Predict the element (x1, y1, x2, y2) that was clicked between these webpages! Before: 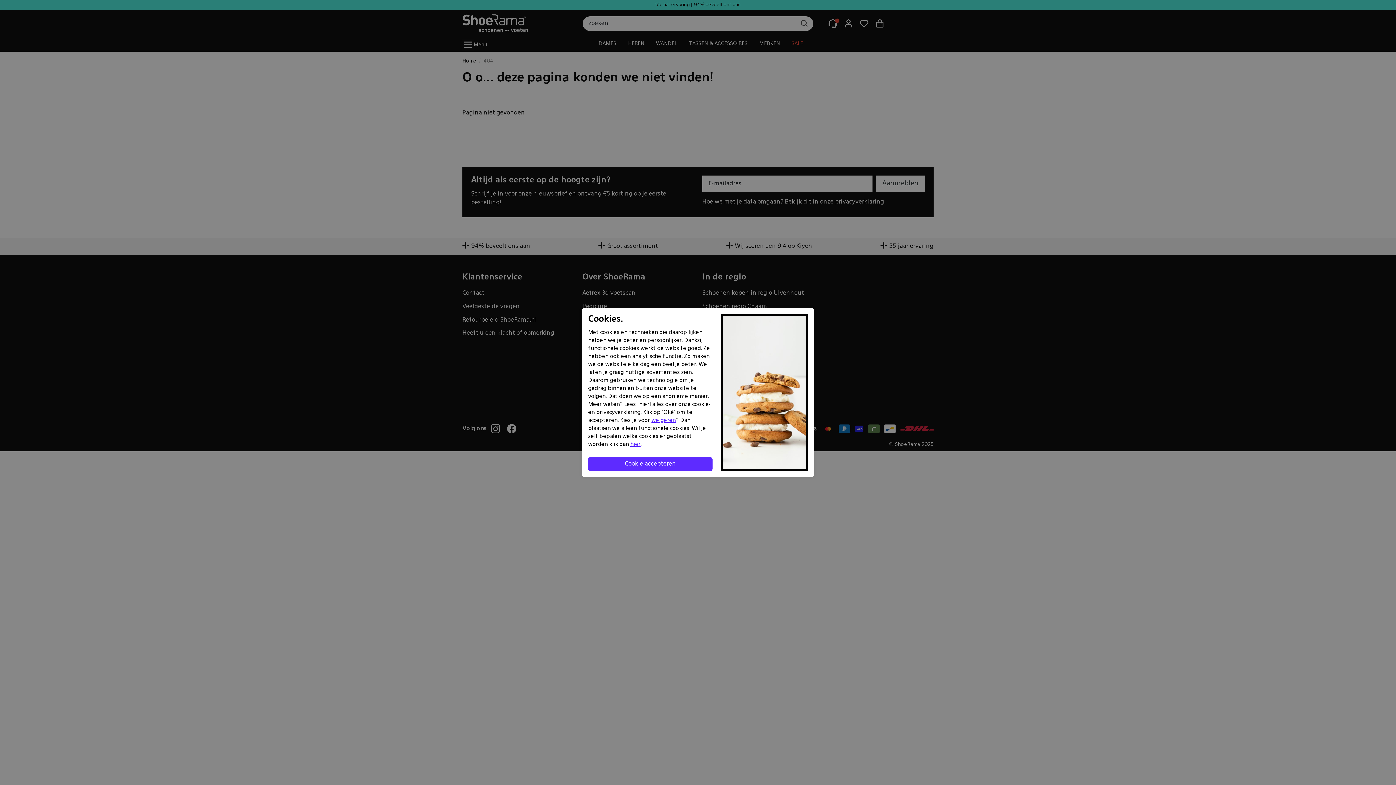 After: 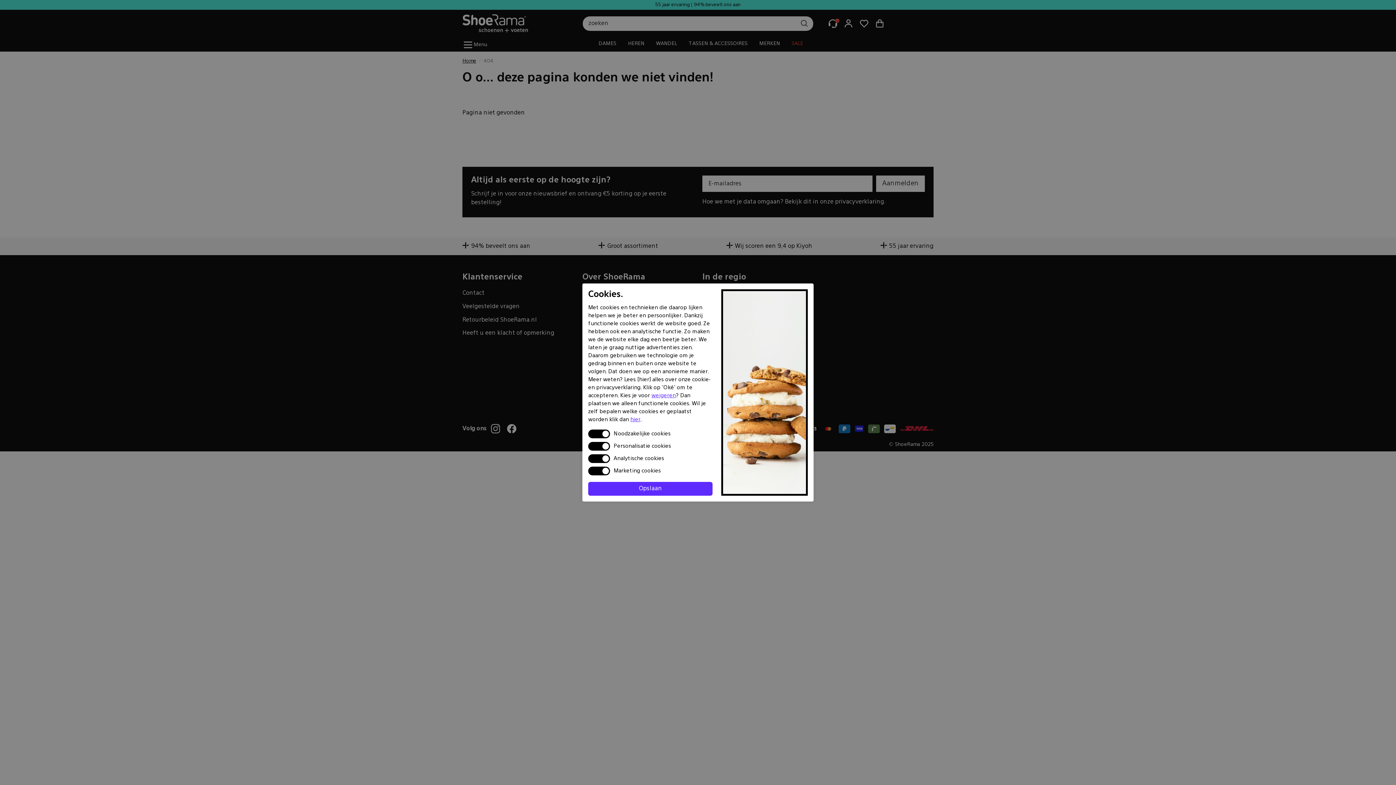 Action: bbox: (630, 441, 640, 447) label: hier